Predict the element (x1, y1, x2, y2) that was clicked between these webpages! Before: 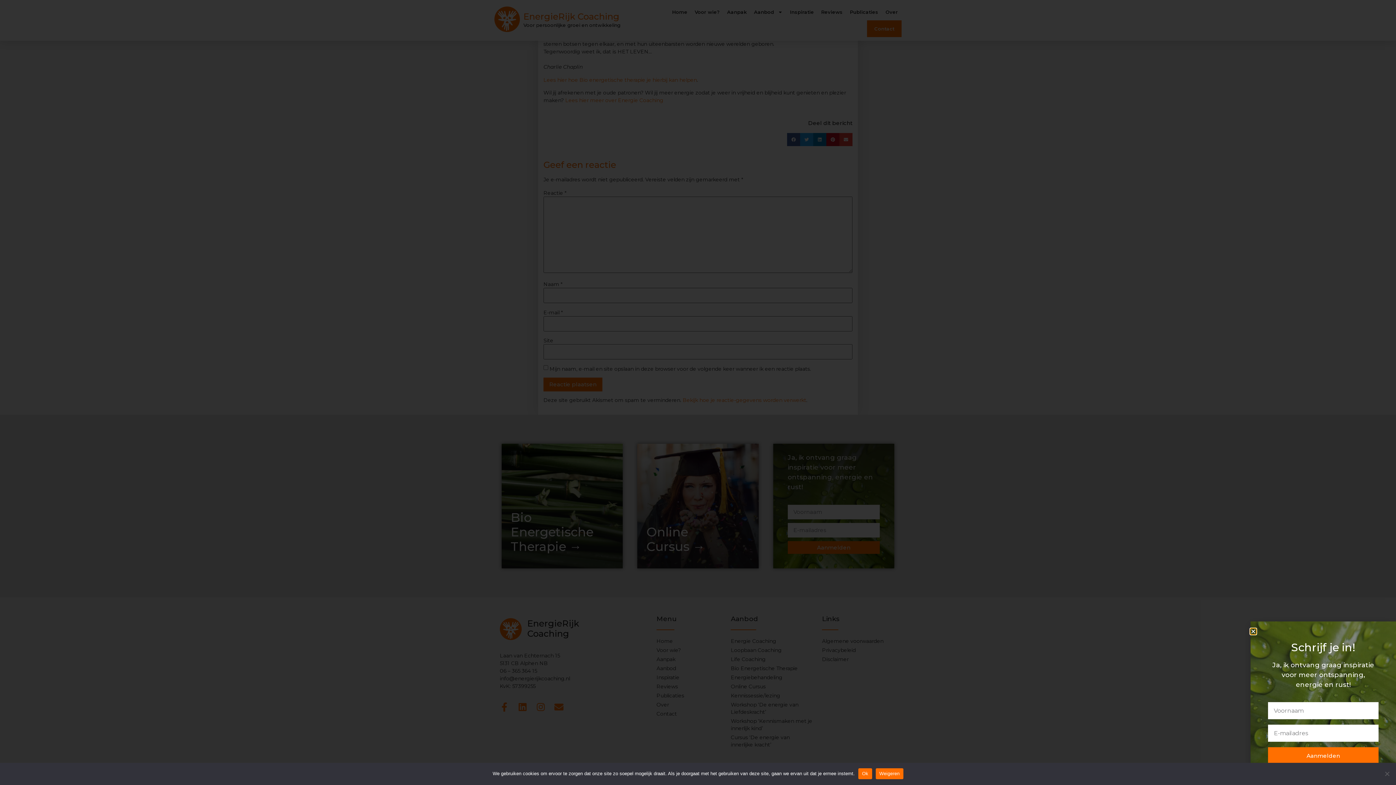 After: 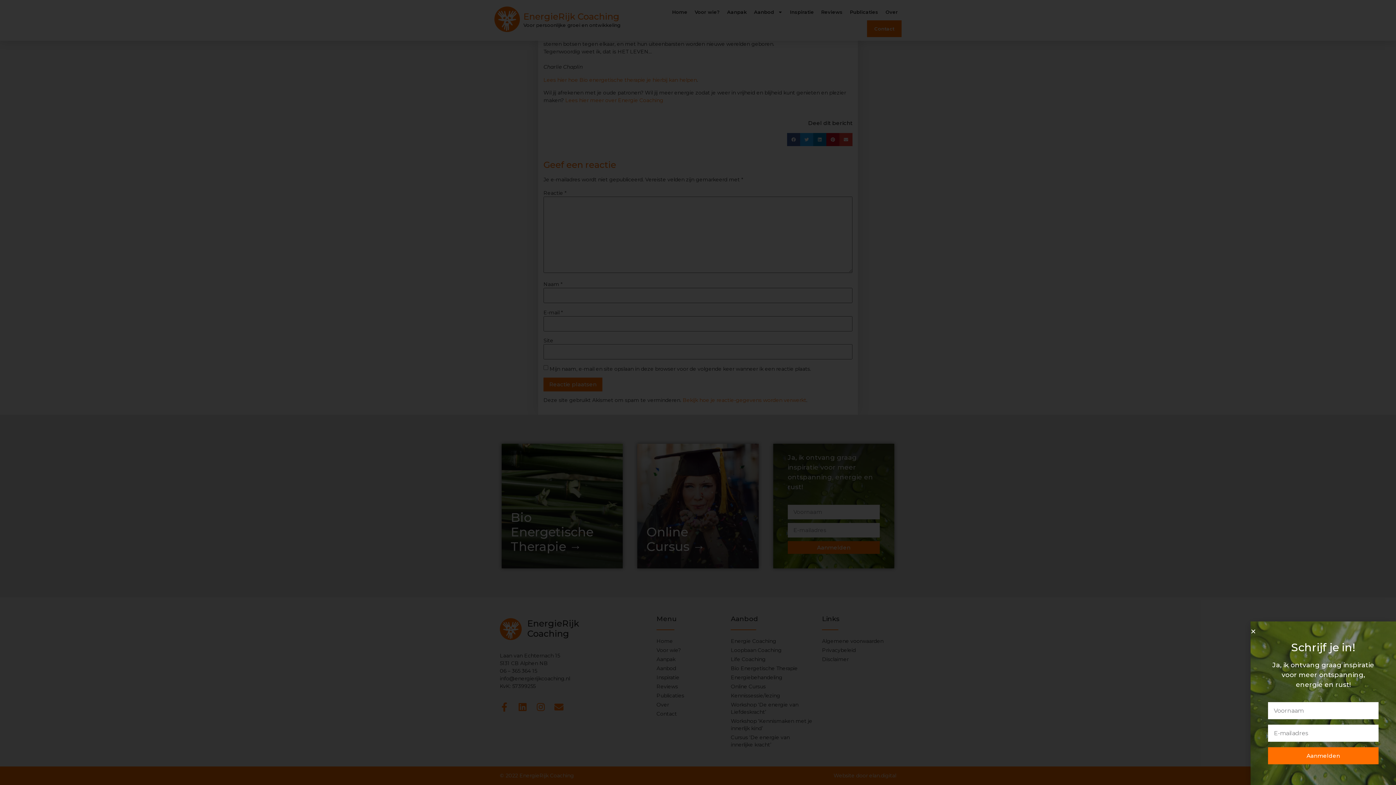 Action: bbox: (858, 768, 872, 779) label: Ok